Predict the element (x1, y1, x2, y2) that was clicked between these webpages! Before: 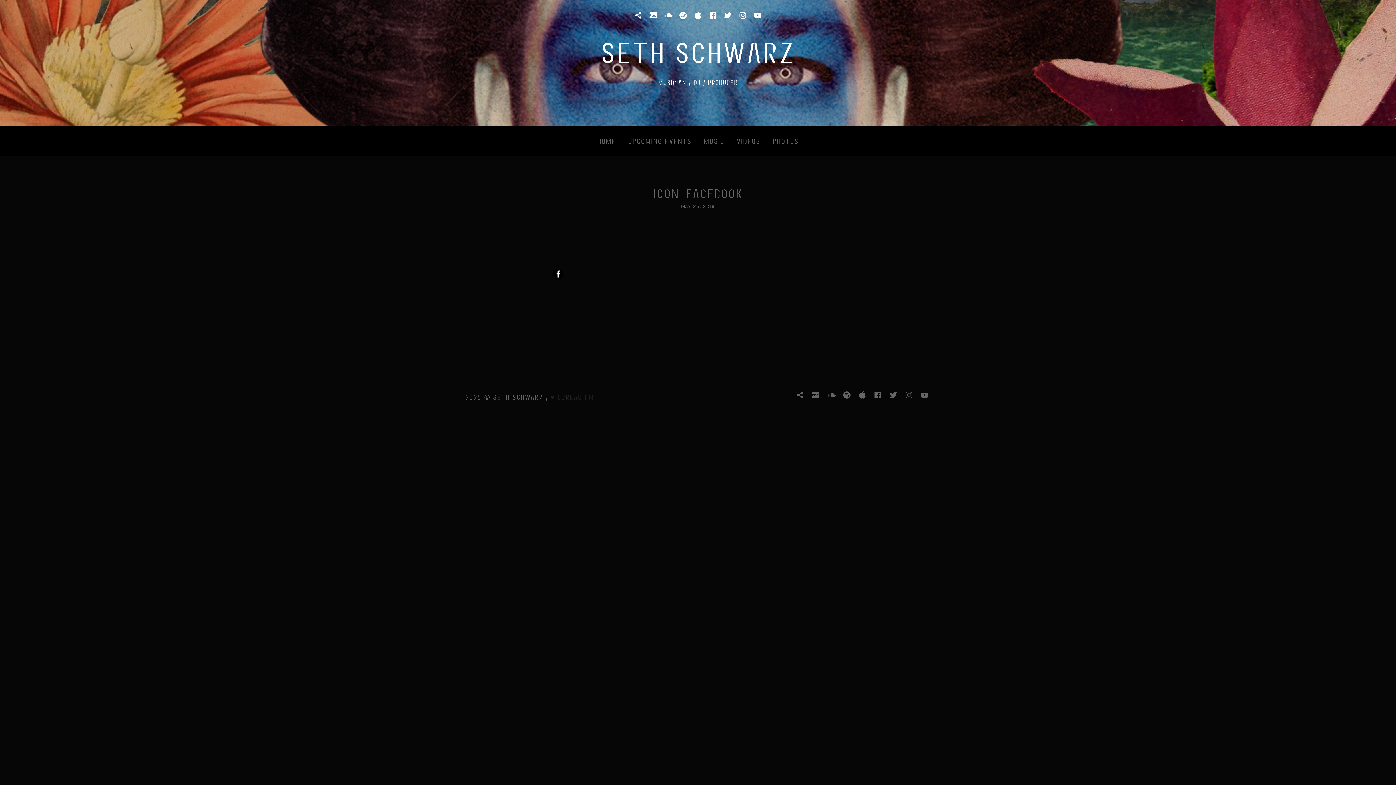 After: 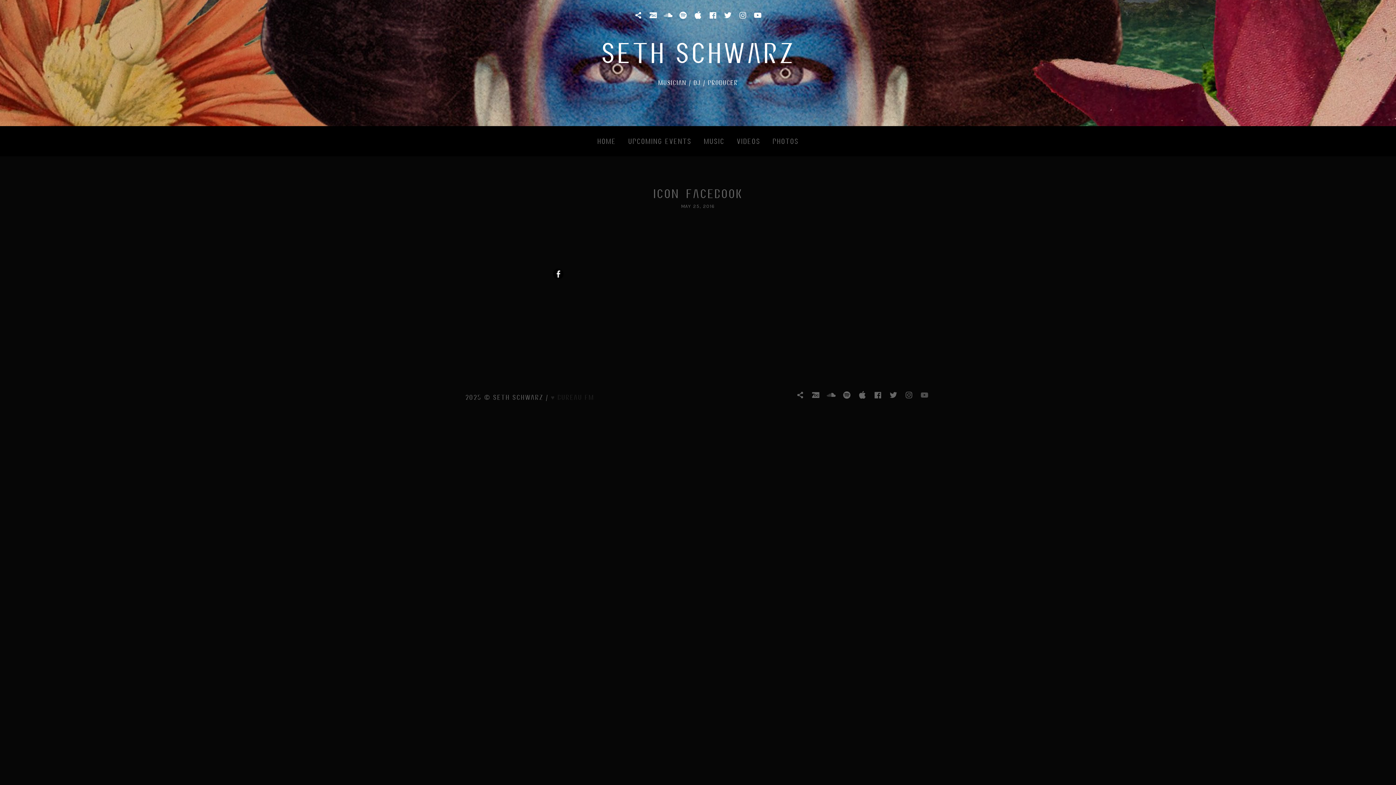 Action: bbox: (920, 390, 929, 399) label: YOUTUBE